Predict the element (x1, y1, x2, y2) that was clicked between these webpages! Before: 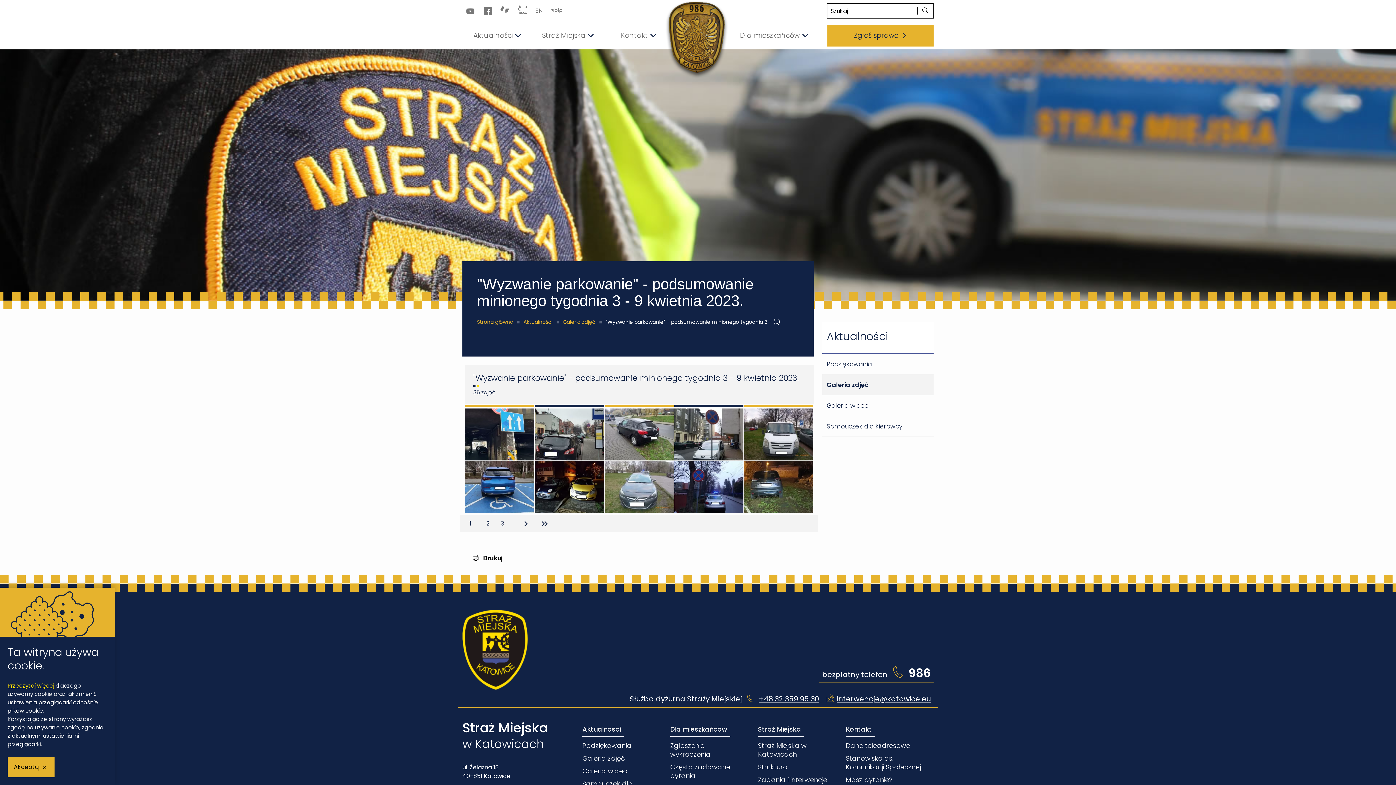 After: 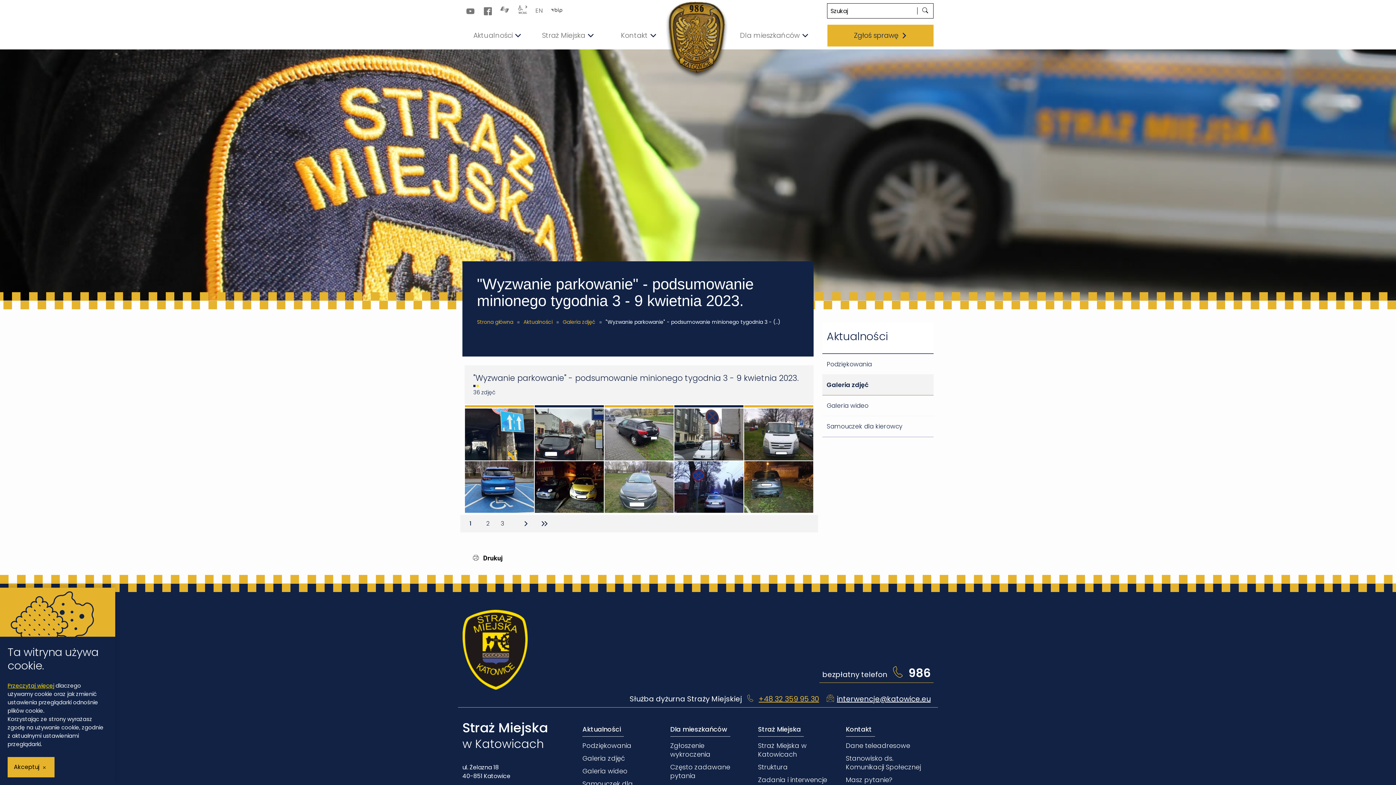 Action: bbox: (758, 694, 819, 704) label: +48 32 359 95 30